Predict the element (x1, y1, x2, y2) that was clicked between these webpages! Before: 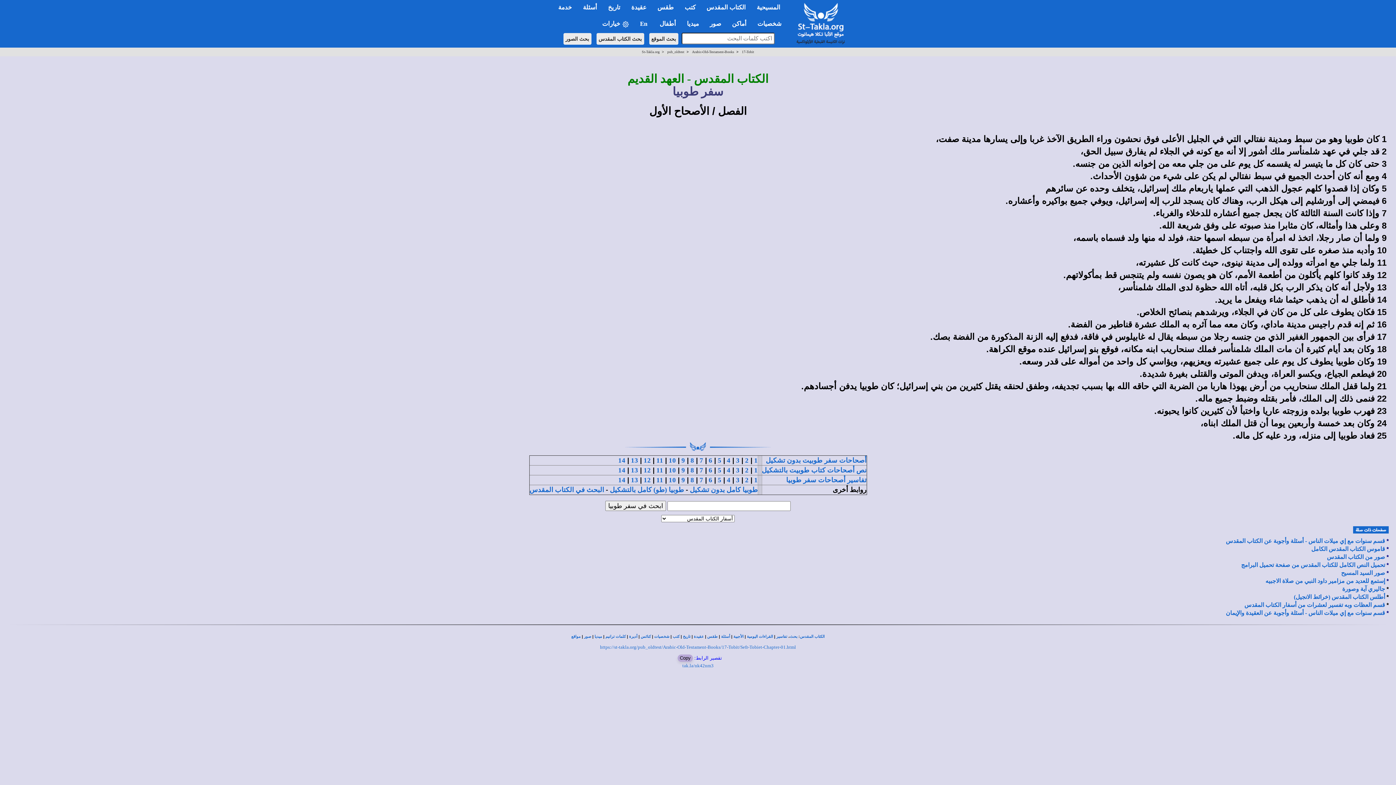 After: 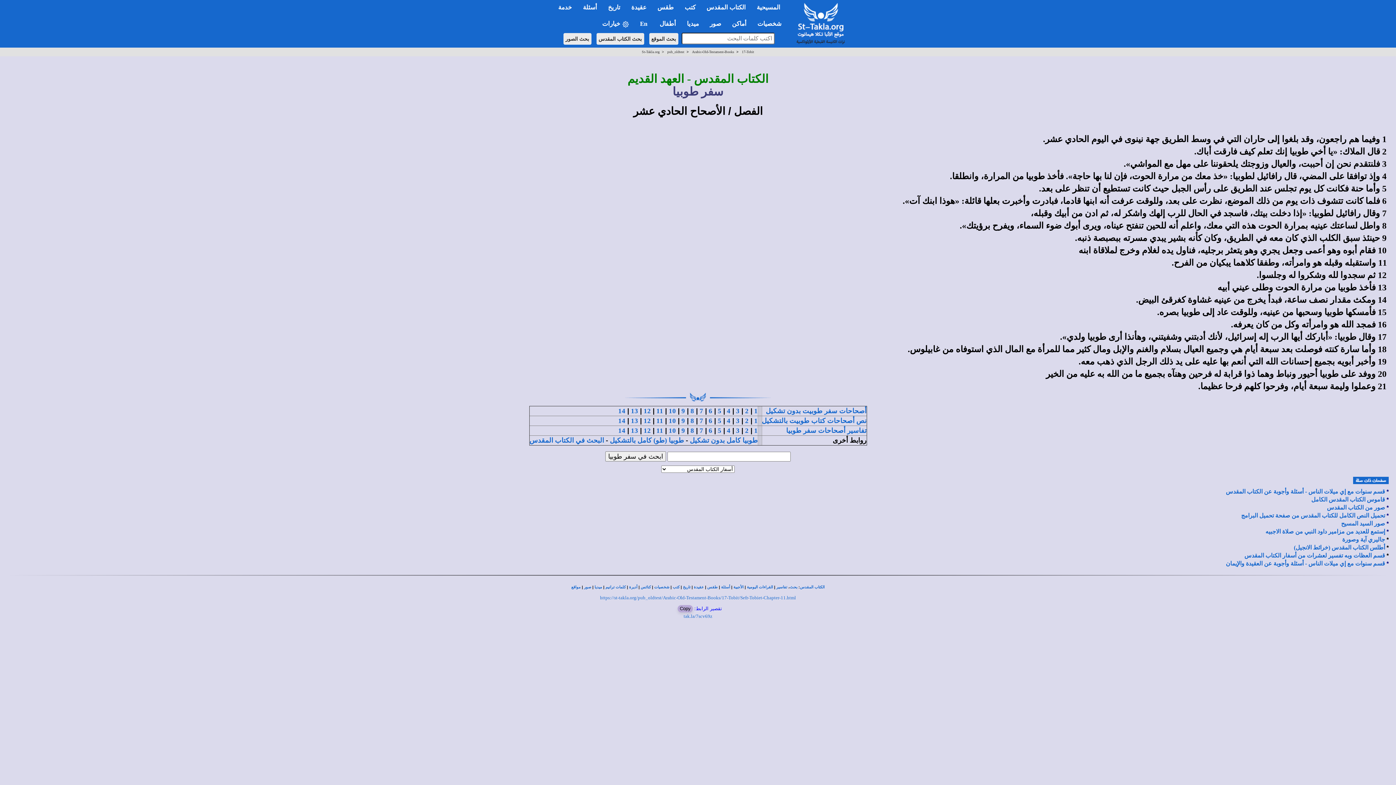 Action: bbox: (656, 456, 663, 464) label: 11